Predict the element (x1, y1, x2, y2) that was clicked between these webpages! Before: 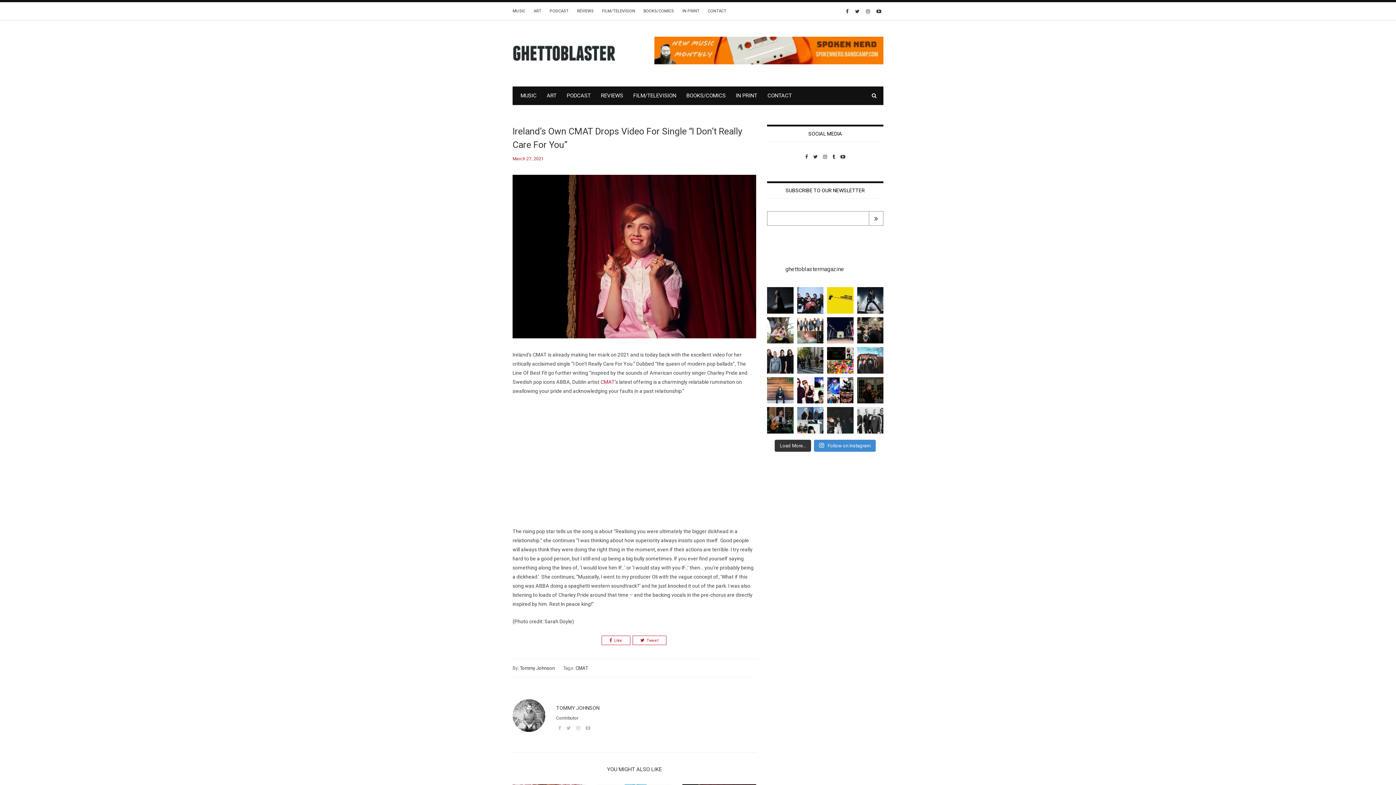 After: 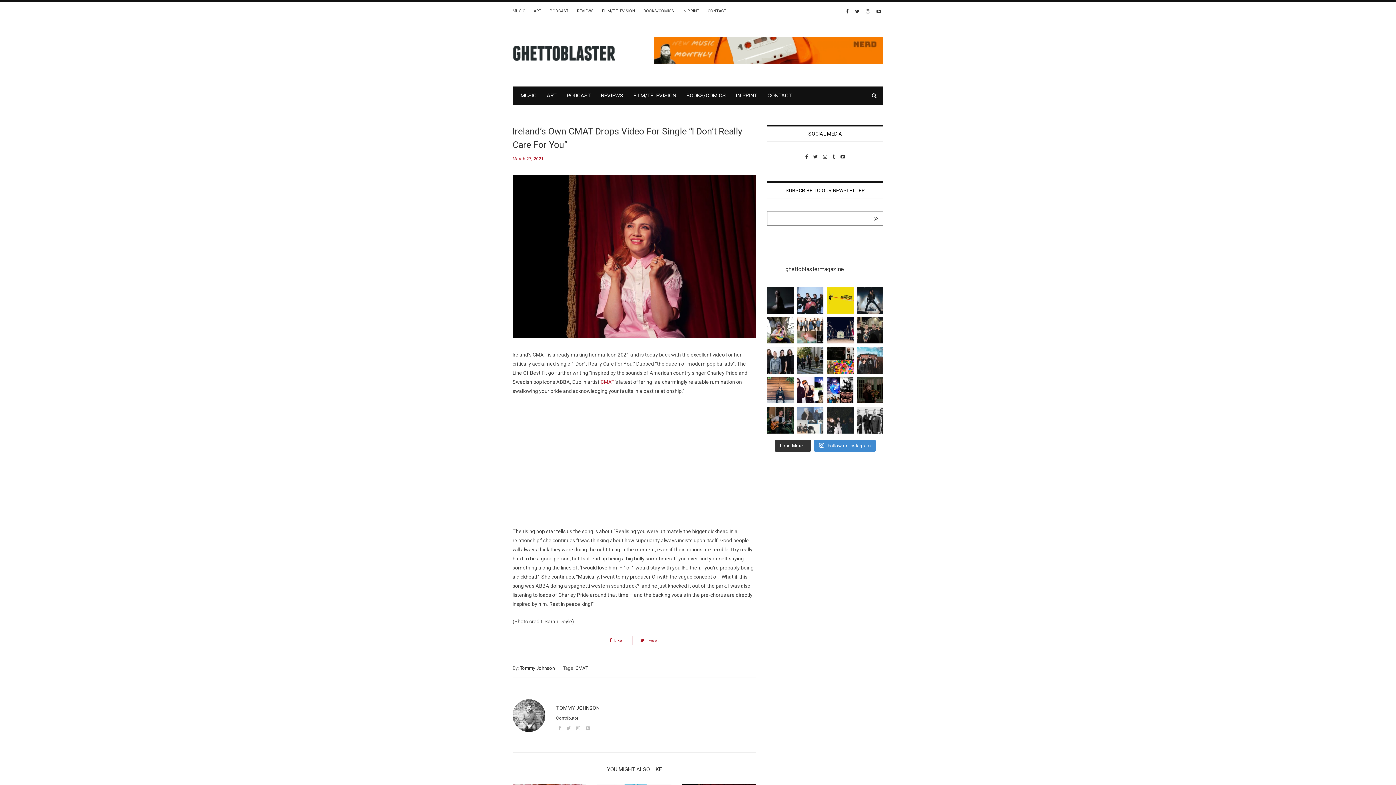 Action: bbox: (797, 407, 823, 433) label: New Music | Friday Roll Out: This week we take a l